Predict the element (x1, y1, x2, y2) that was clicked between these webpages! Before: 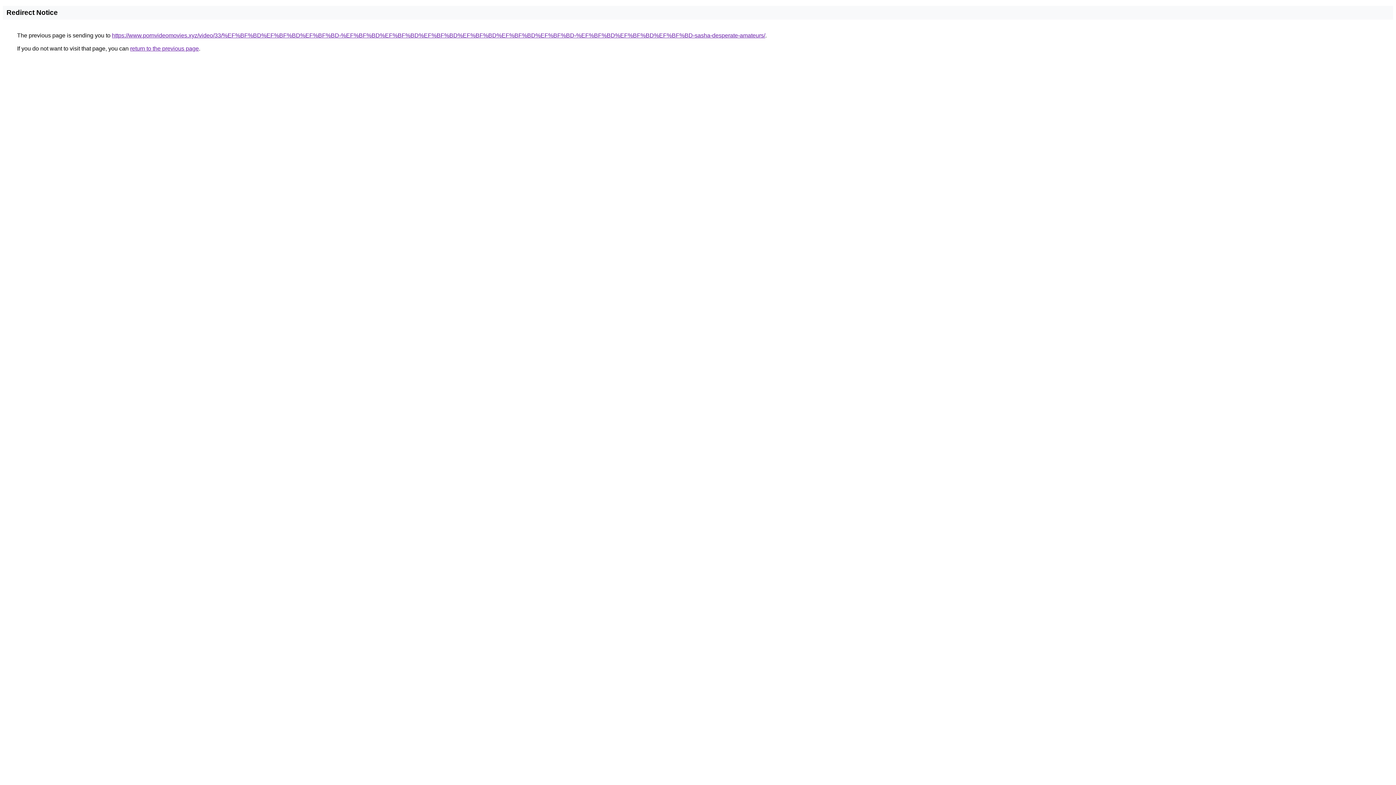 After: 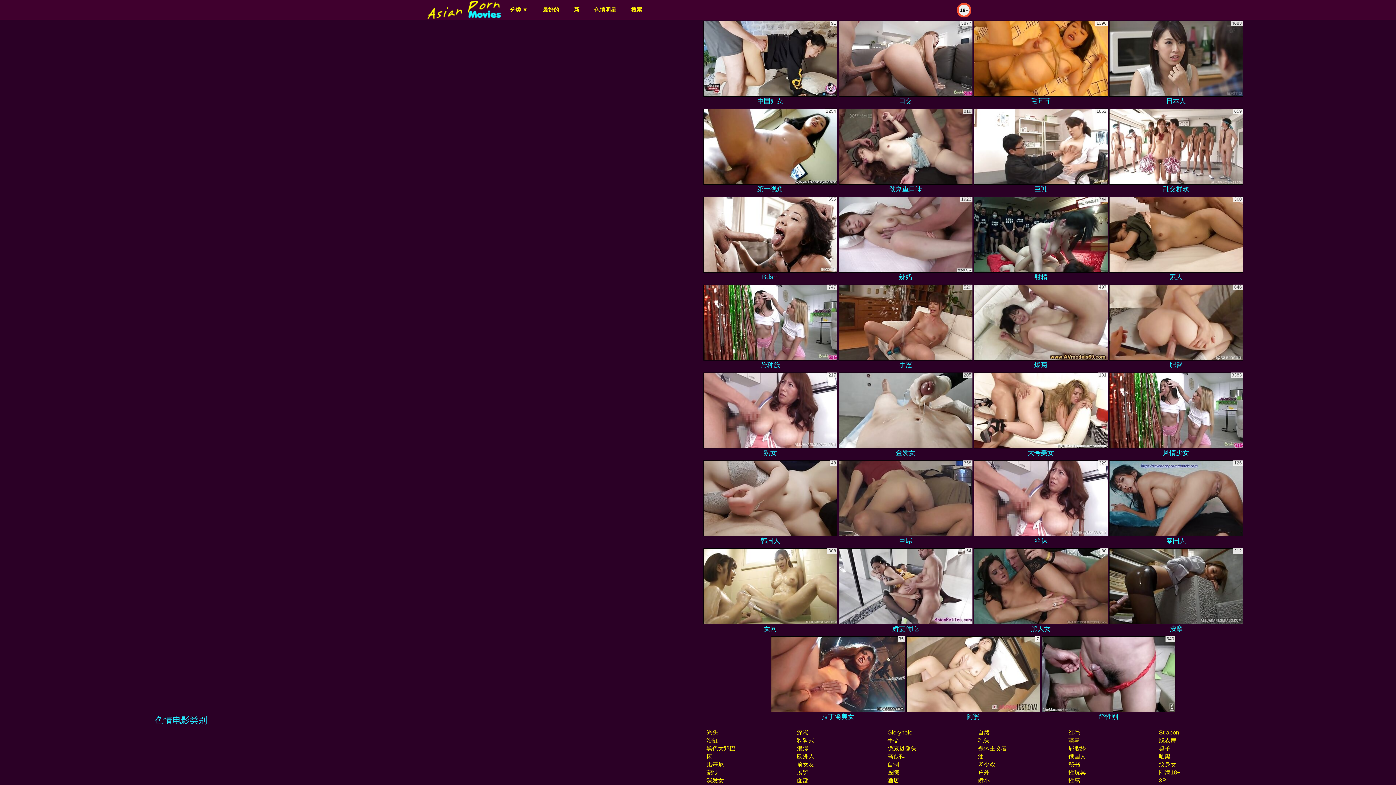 Action: label: https://www.pornvideomovies.xyz/video/33/%EF%BF%BD%EF%BF%BD%EF%BF%BD-%EF%BF%BD%EF%BF%BD%EF%BF%BD%EF%BF%BD%EF%BF%BD%EF%BF%BD-%EF%BF%BD%EF%BF%BD%EF%BF%BD-sasha-desperate-amateurs/ bbox: (112, 32, 765, 38)